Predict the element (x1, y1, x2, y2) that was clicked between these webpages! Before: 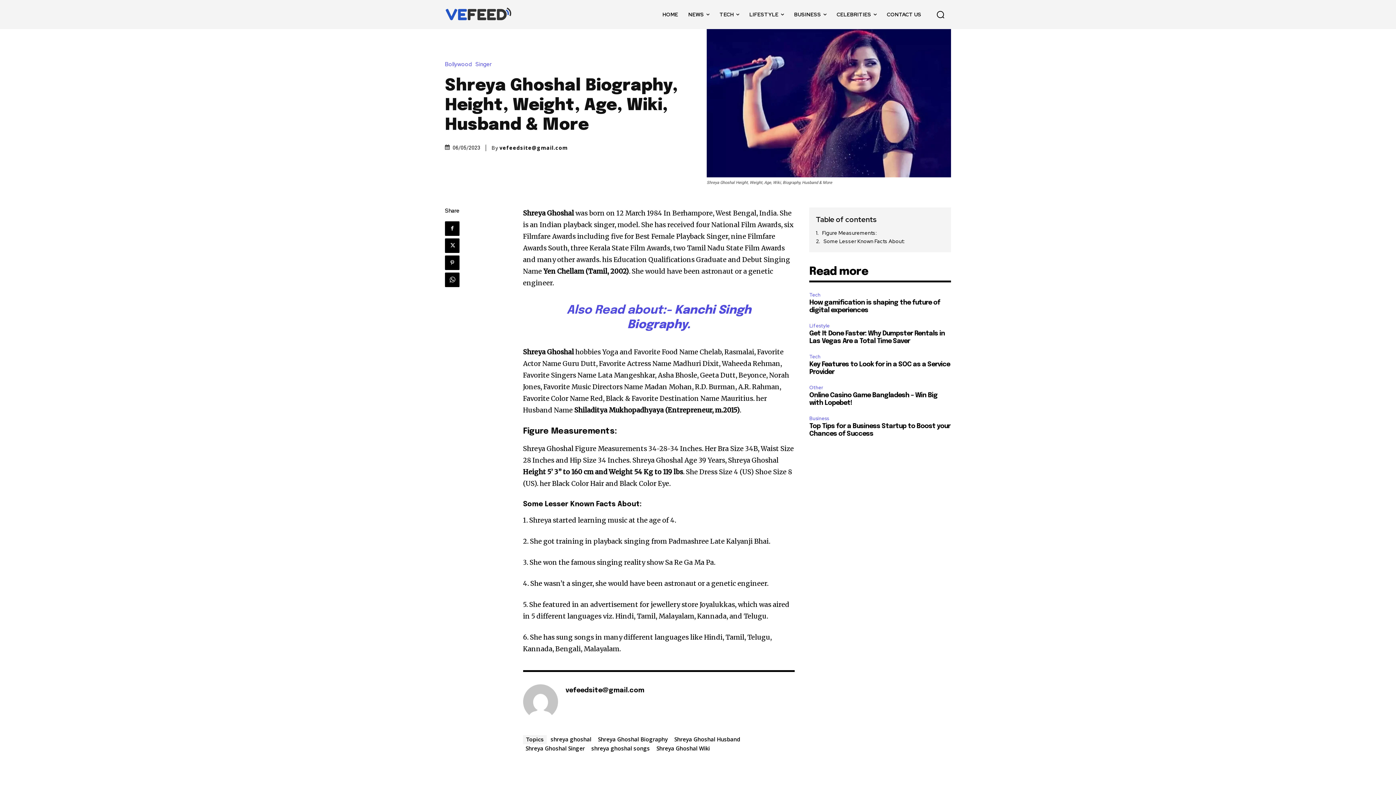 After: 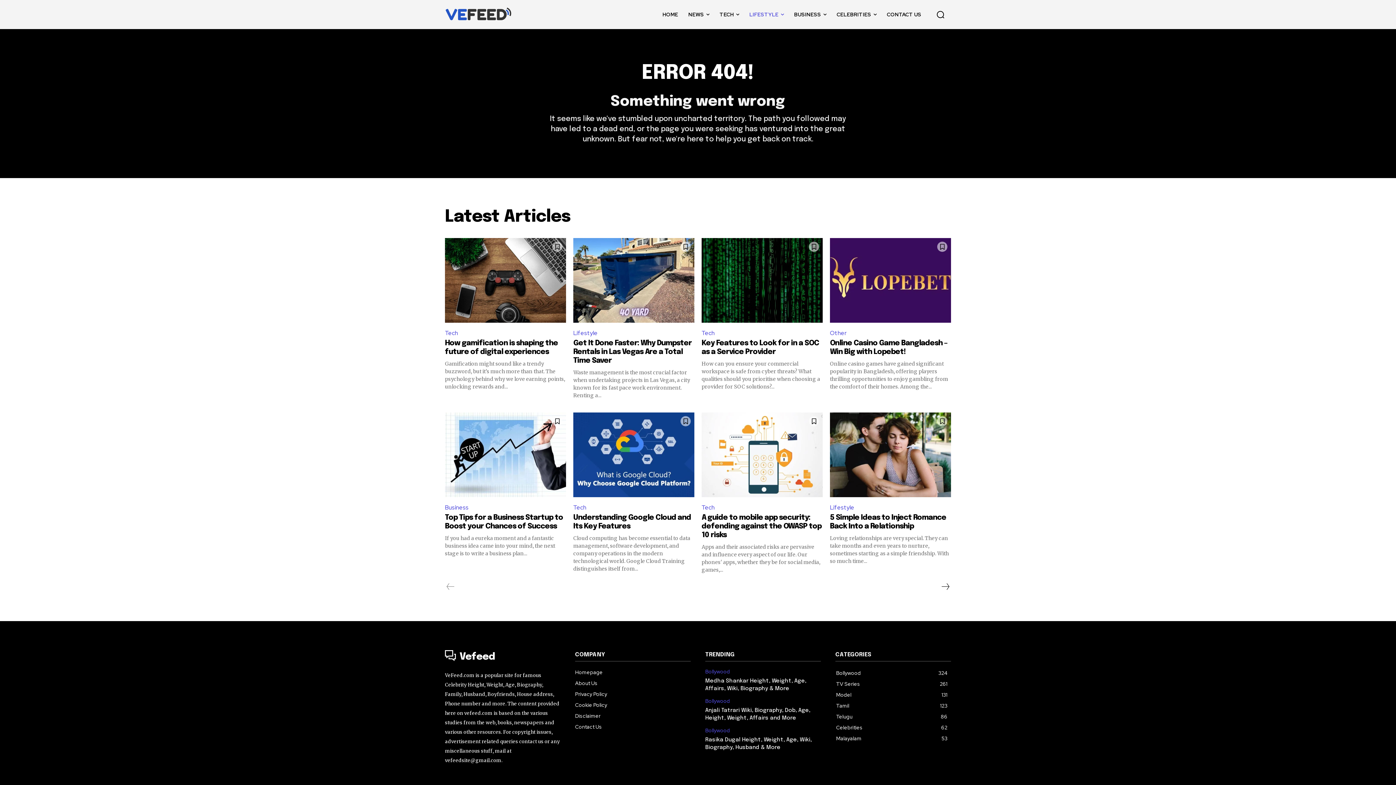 Action: bbox: (809, 322, 832, 330) label: Lifestyle